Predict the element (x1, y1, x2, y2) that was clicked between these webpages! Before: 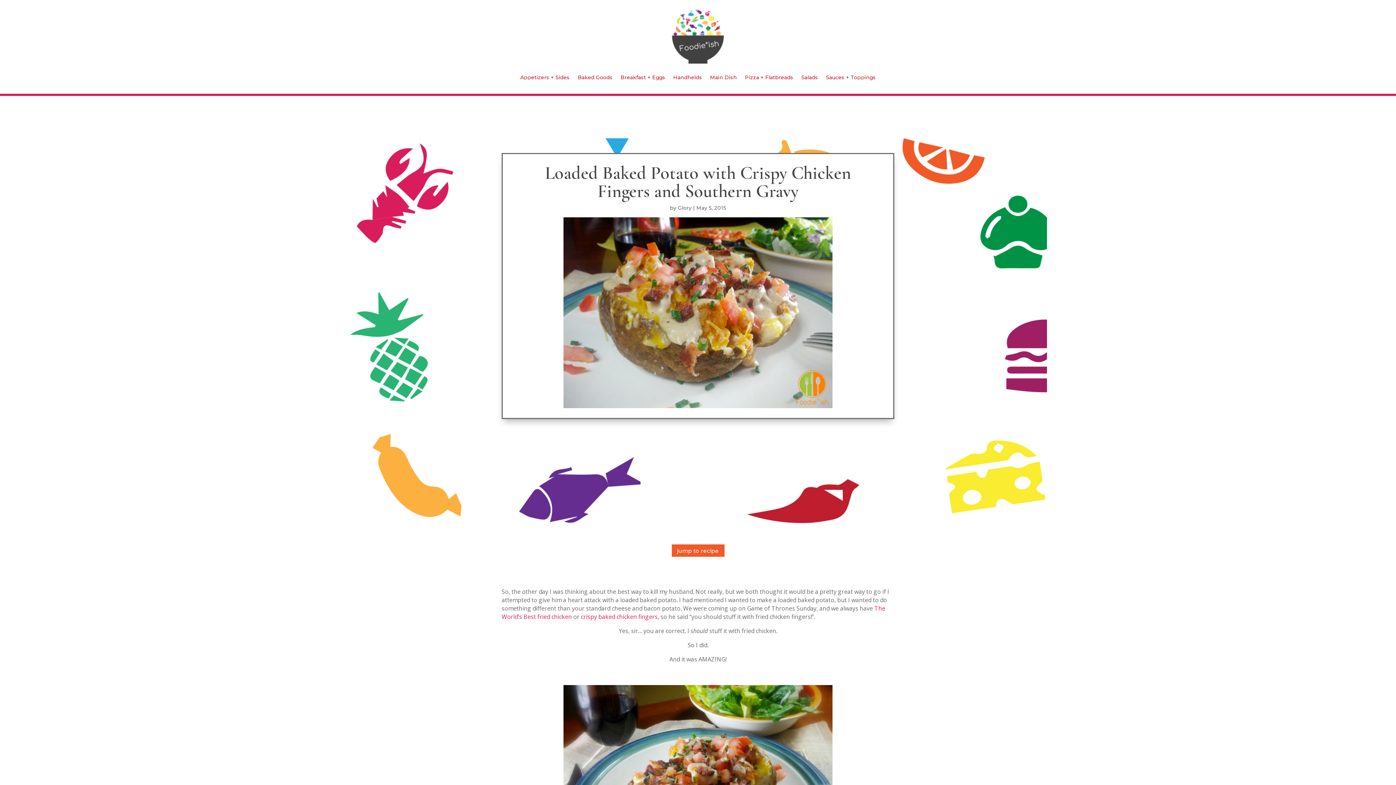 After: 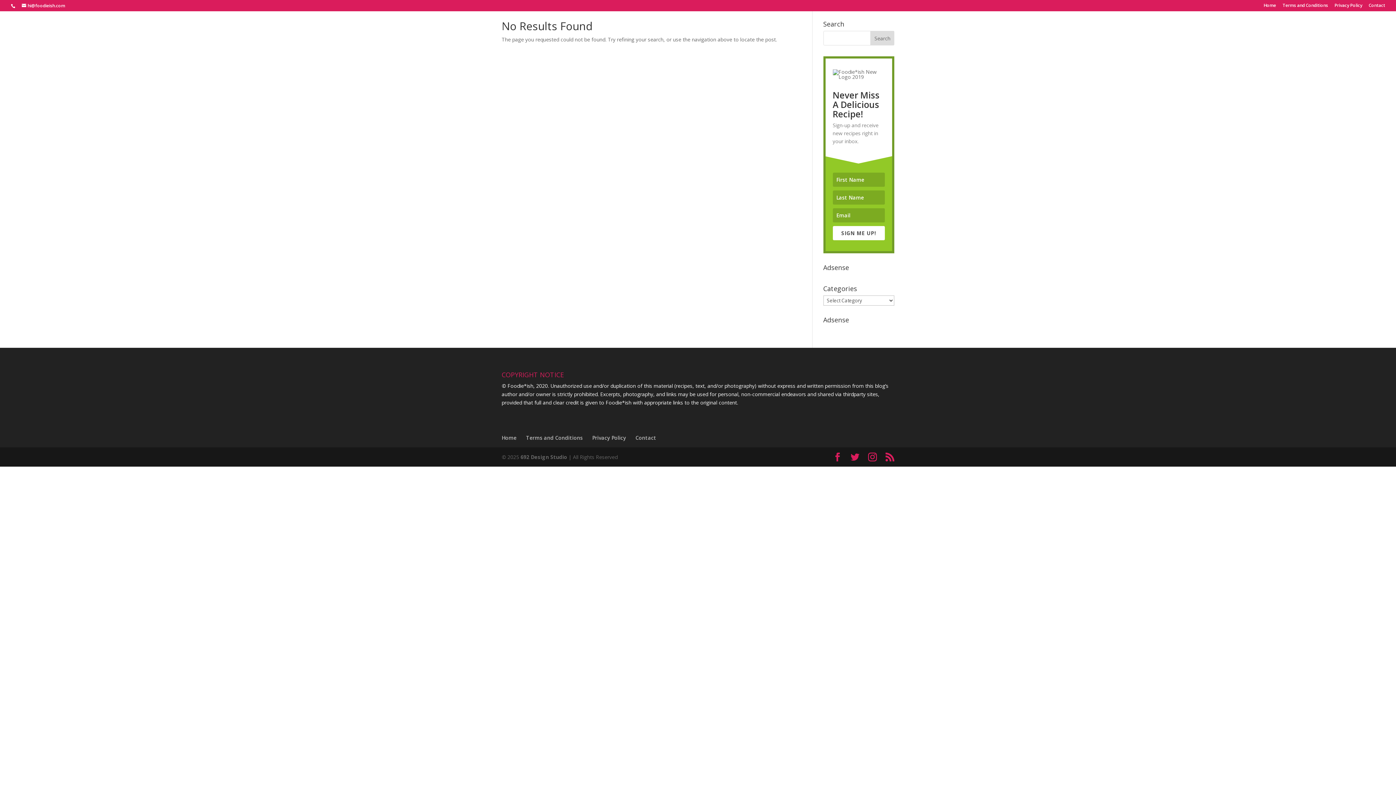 Action: label: Glory bbox: (678, 204, 691, 211)